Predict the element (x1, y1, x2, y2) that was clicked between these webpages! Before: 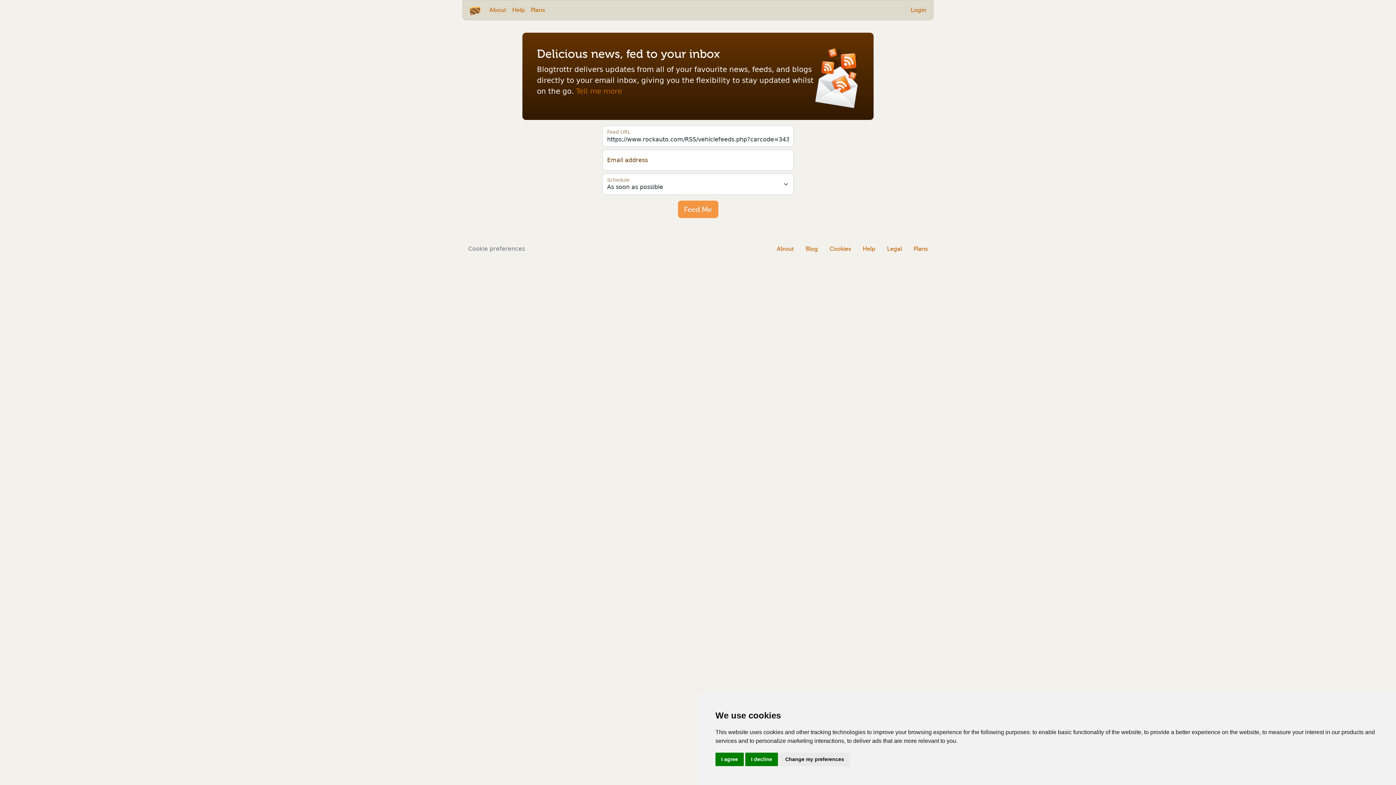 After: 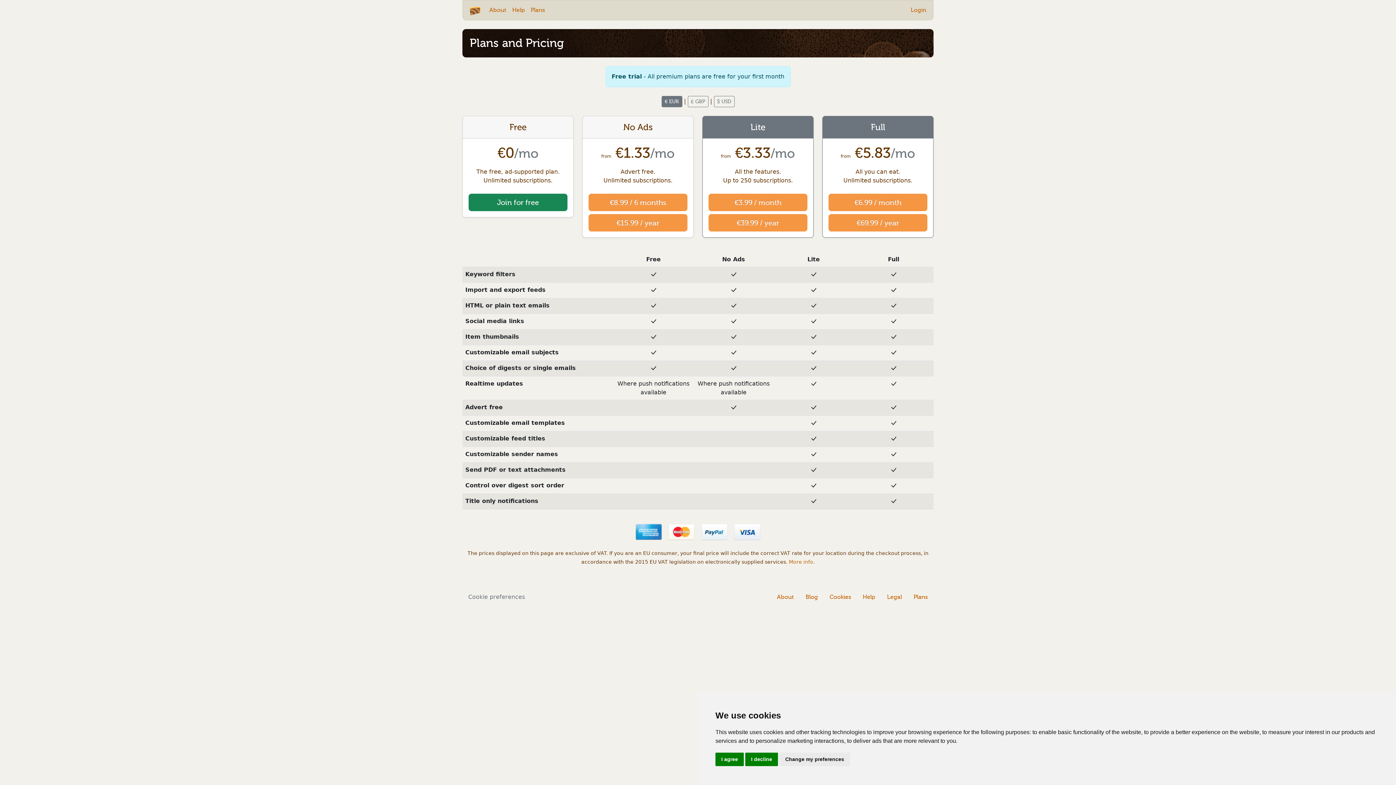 Action: bbox: (908, 241, 933, 256) label: Plans